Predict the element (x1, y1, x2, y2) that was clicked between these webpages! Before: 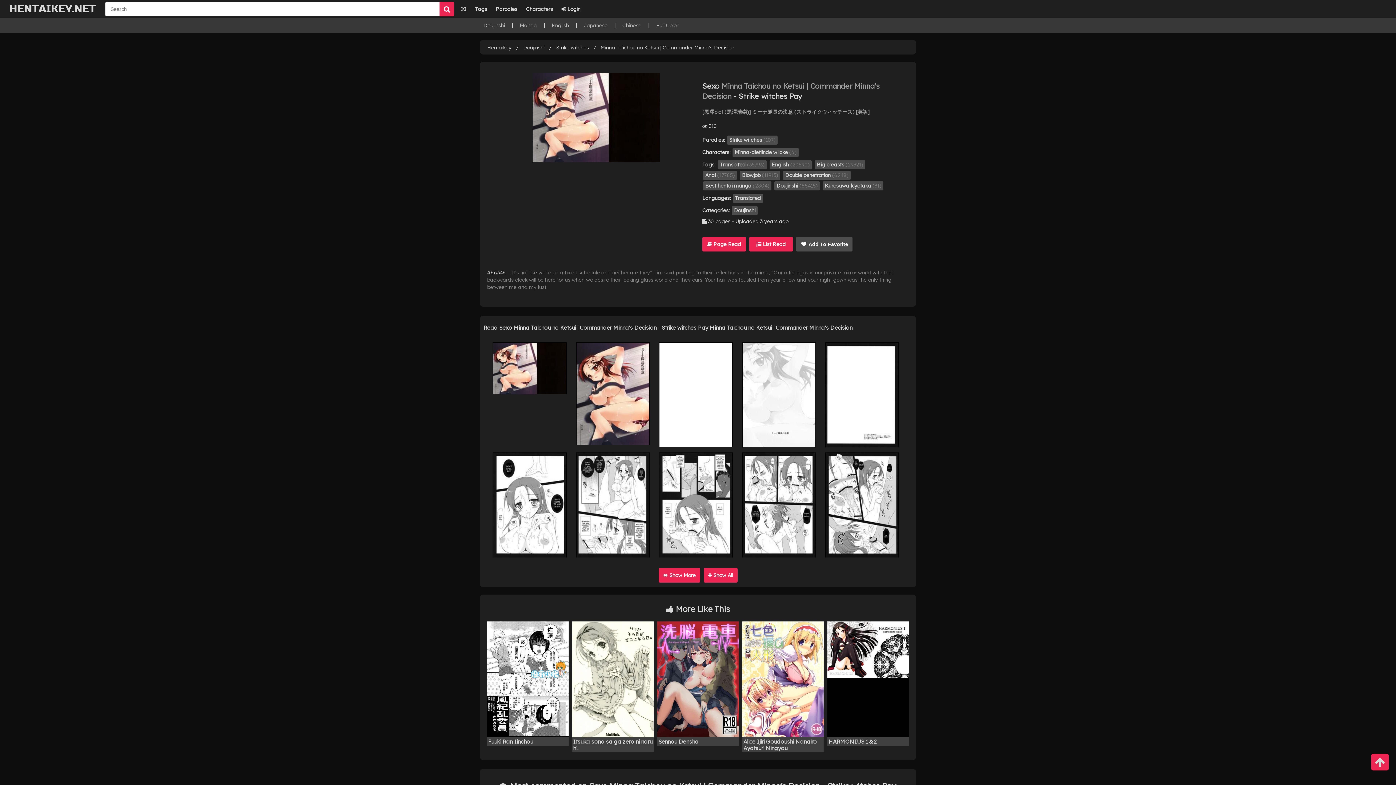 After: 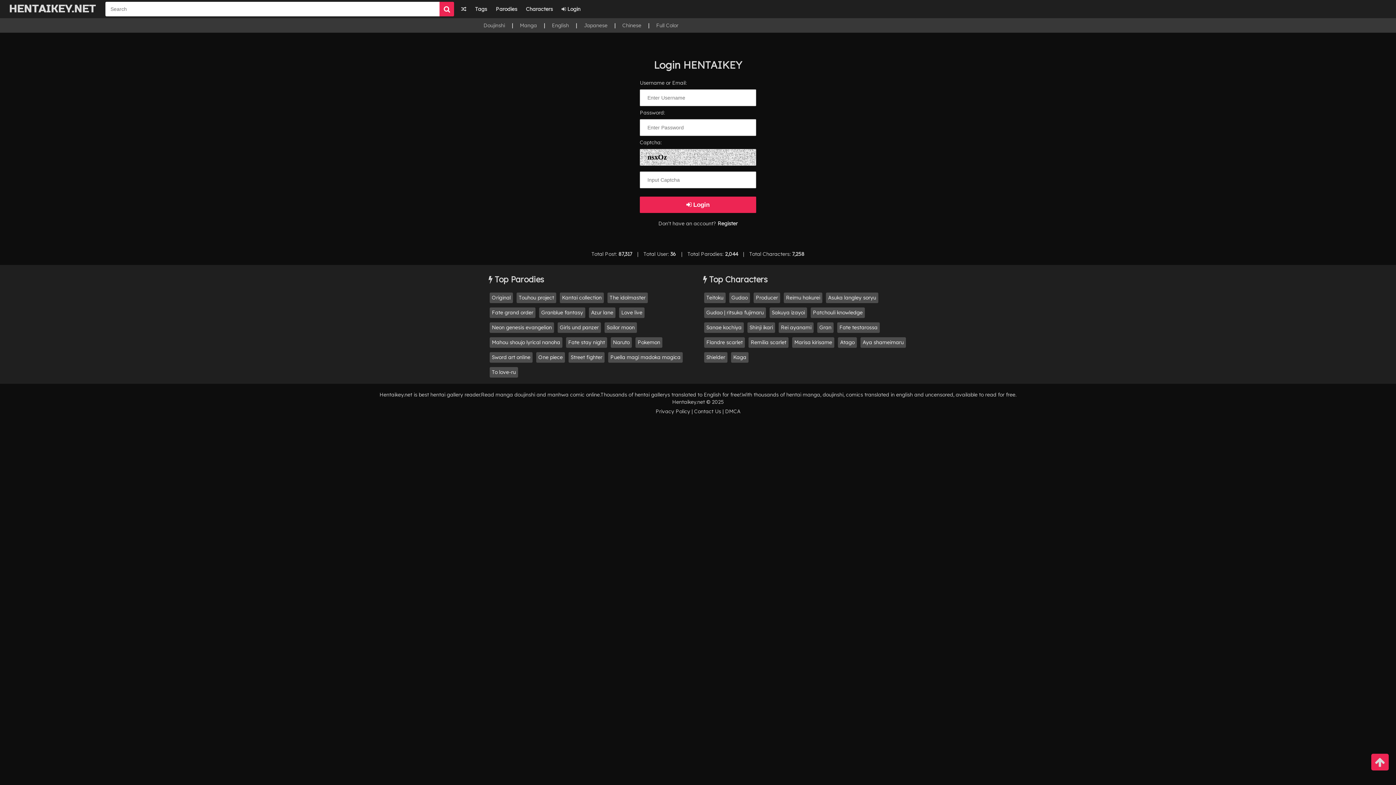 Action: label:  Login bbox: (558, 0, 584, 18)